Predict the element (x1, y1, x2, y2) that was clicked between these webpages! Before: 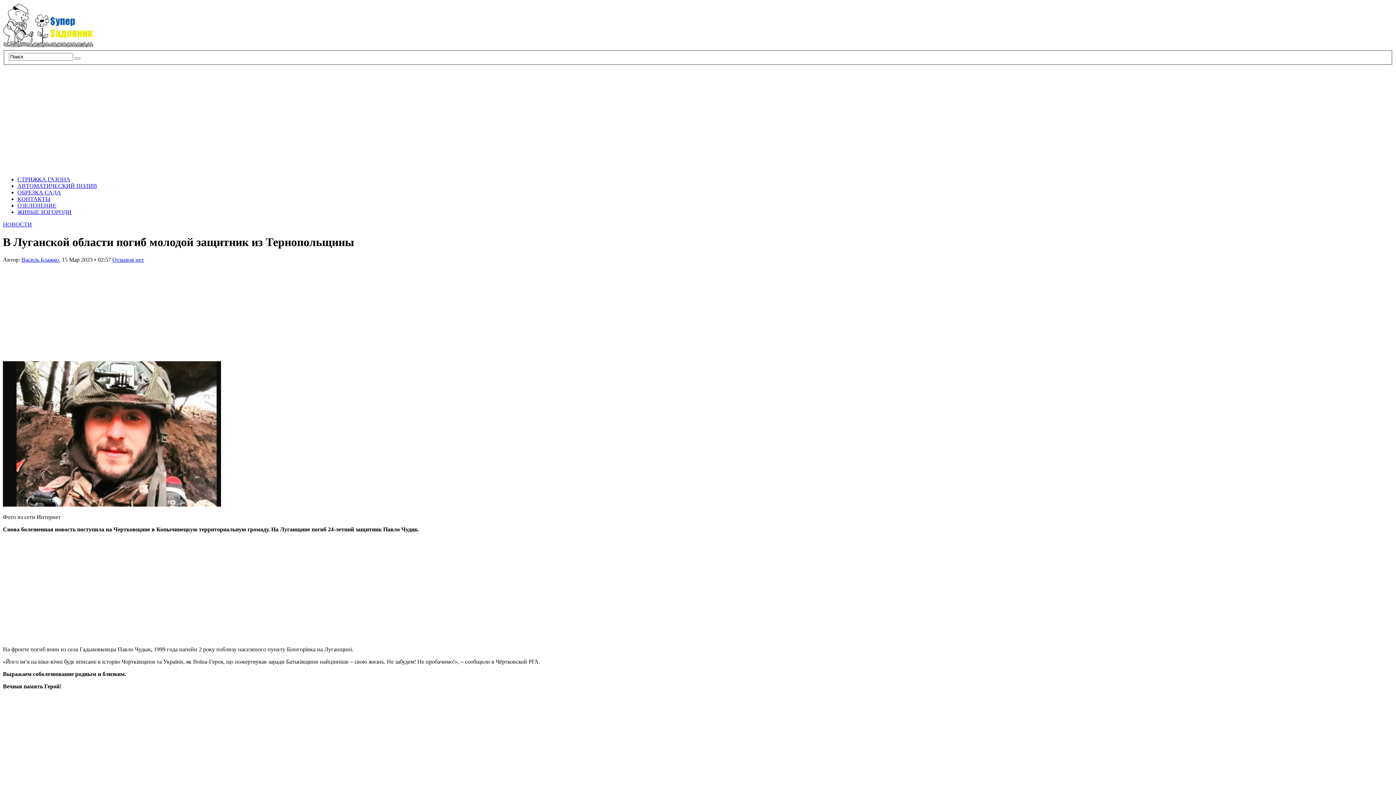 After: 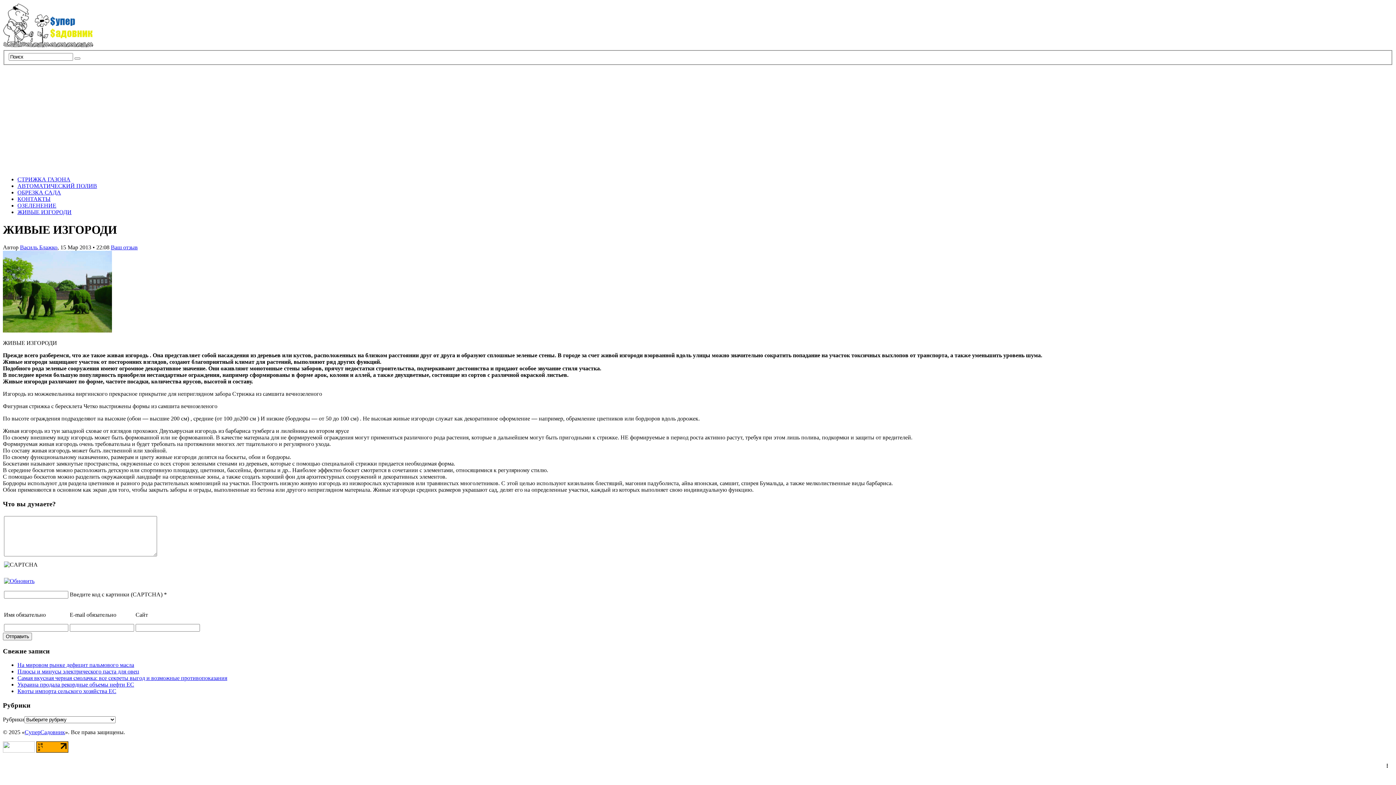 Action: bbox: (17, 208, 71, 215) label: ЖИВЫЕ ИЗГОРОДИ